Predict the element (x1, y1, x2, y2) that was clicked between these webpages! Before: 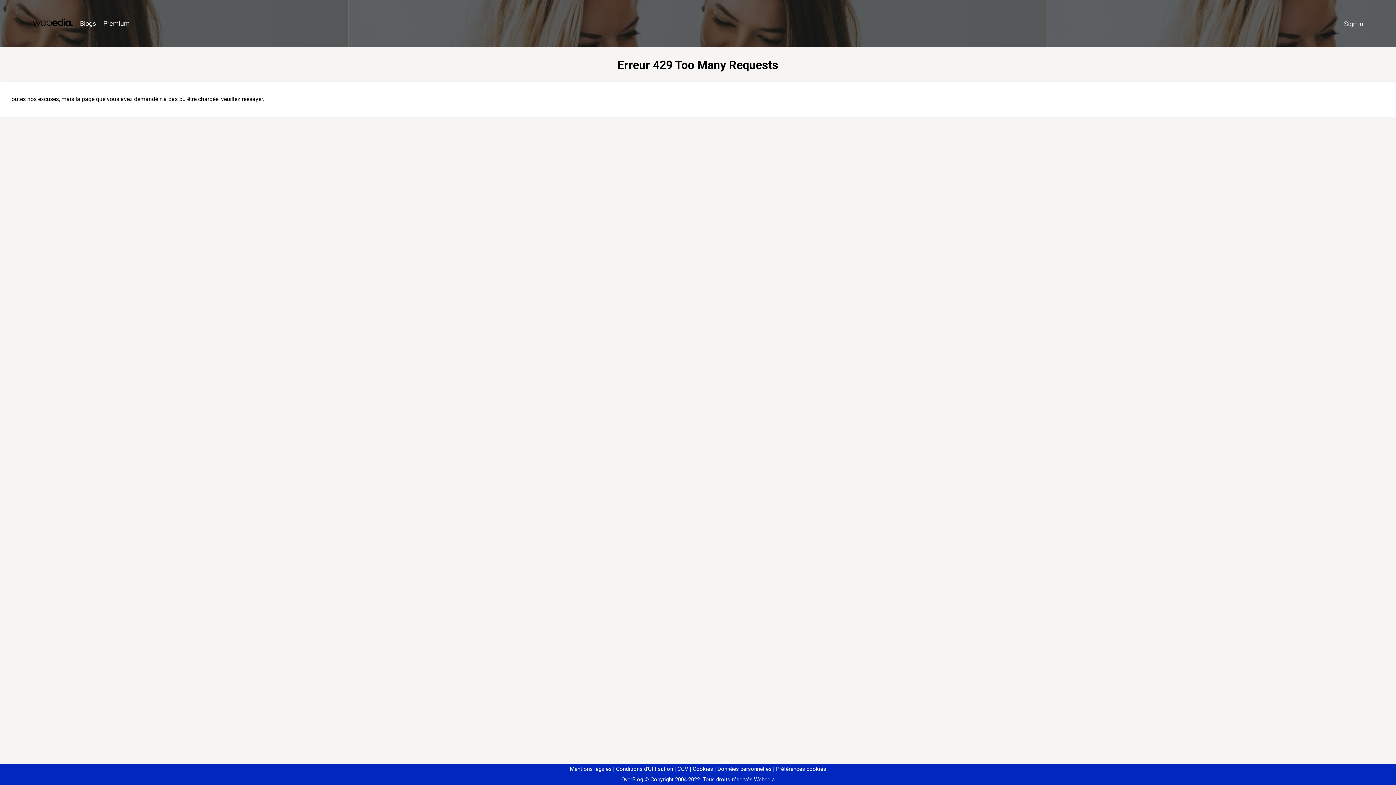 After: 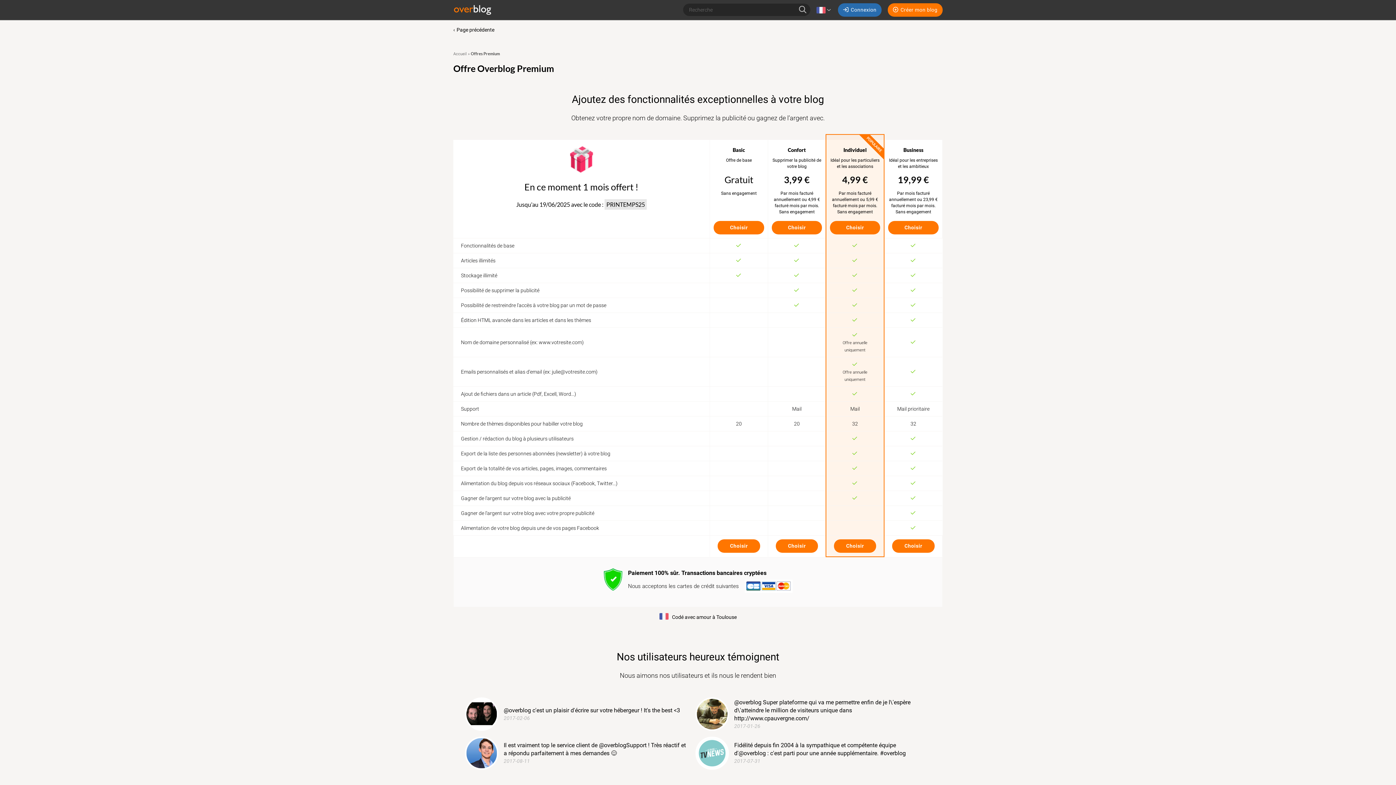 Action: bbox: (99, 16, 133, 31) label: Premium